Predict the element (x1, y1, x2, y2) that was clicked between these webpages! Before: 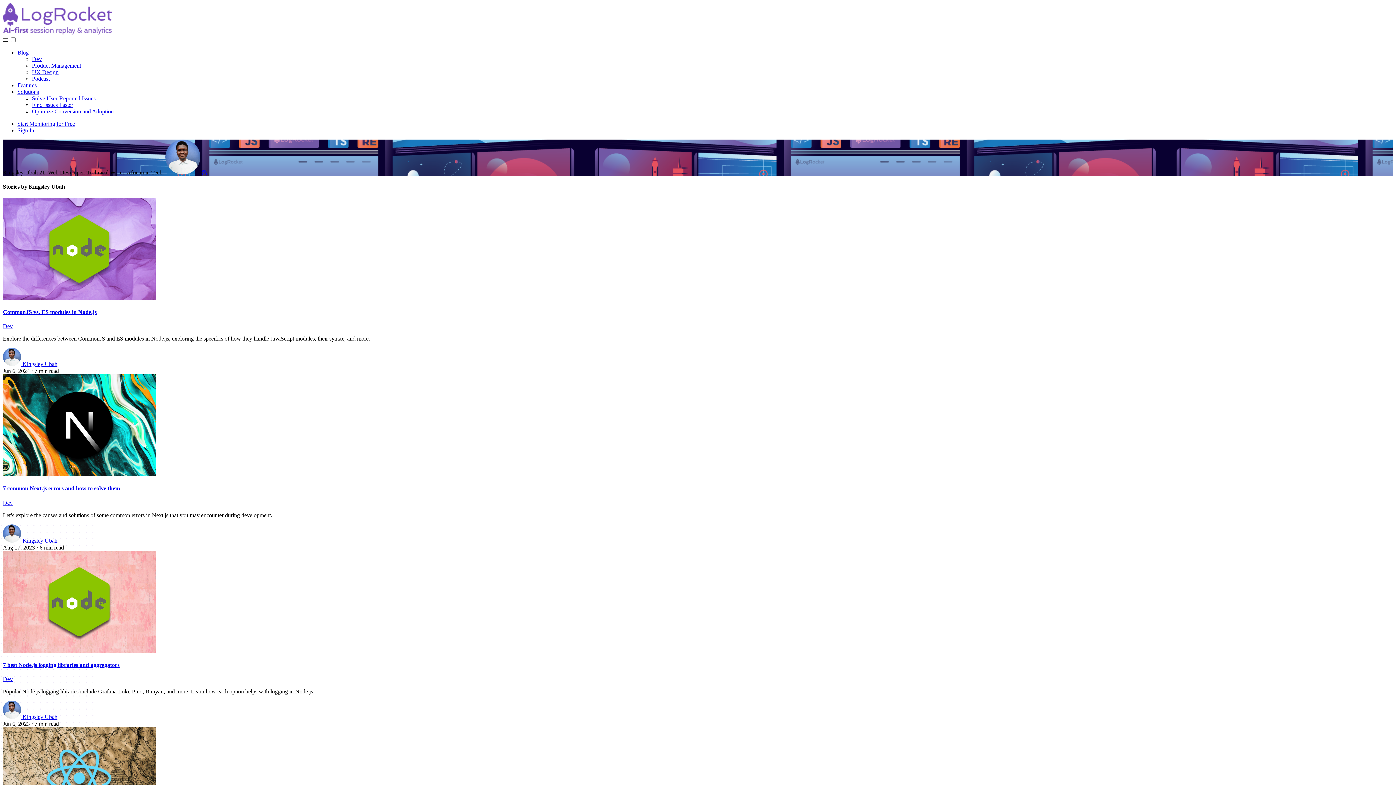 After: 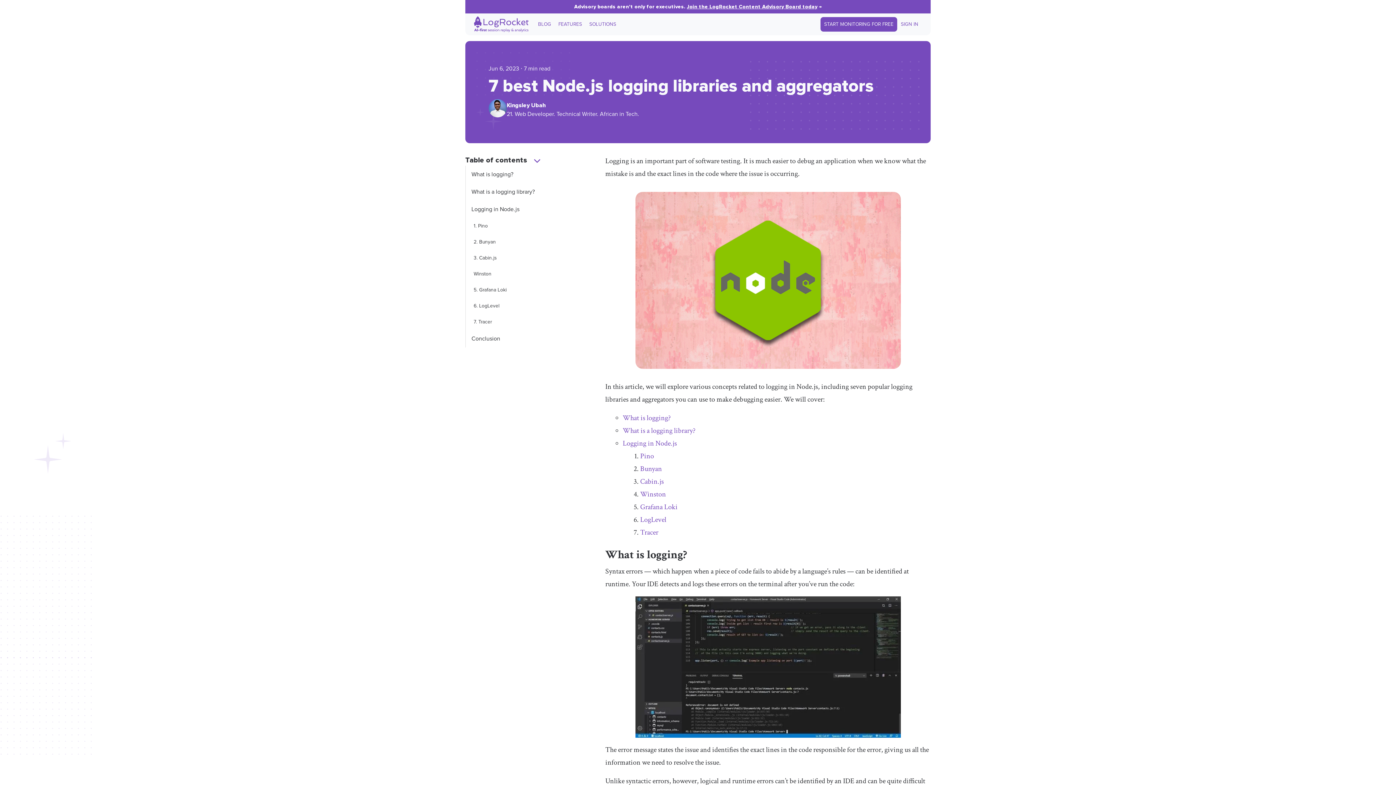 Action: label: 7 best Node.js logging libraries and aggregators bbox: (2, 551, 1393, 668)